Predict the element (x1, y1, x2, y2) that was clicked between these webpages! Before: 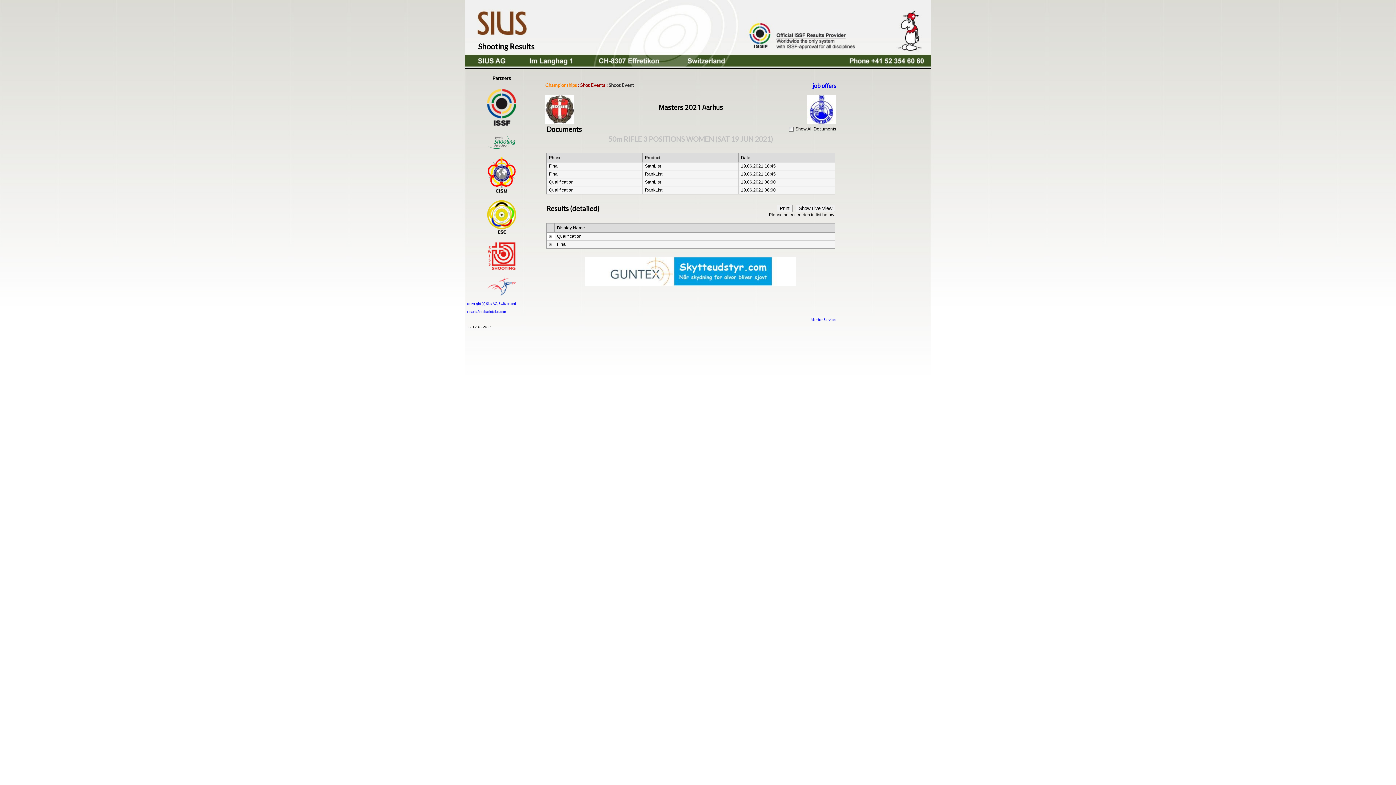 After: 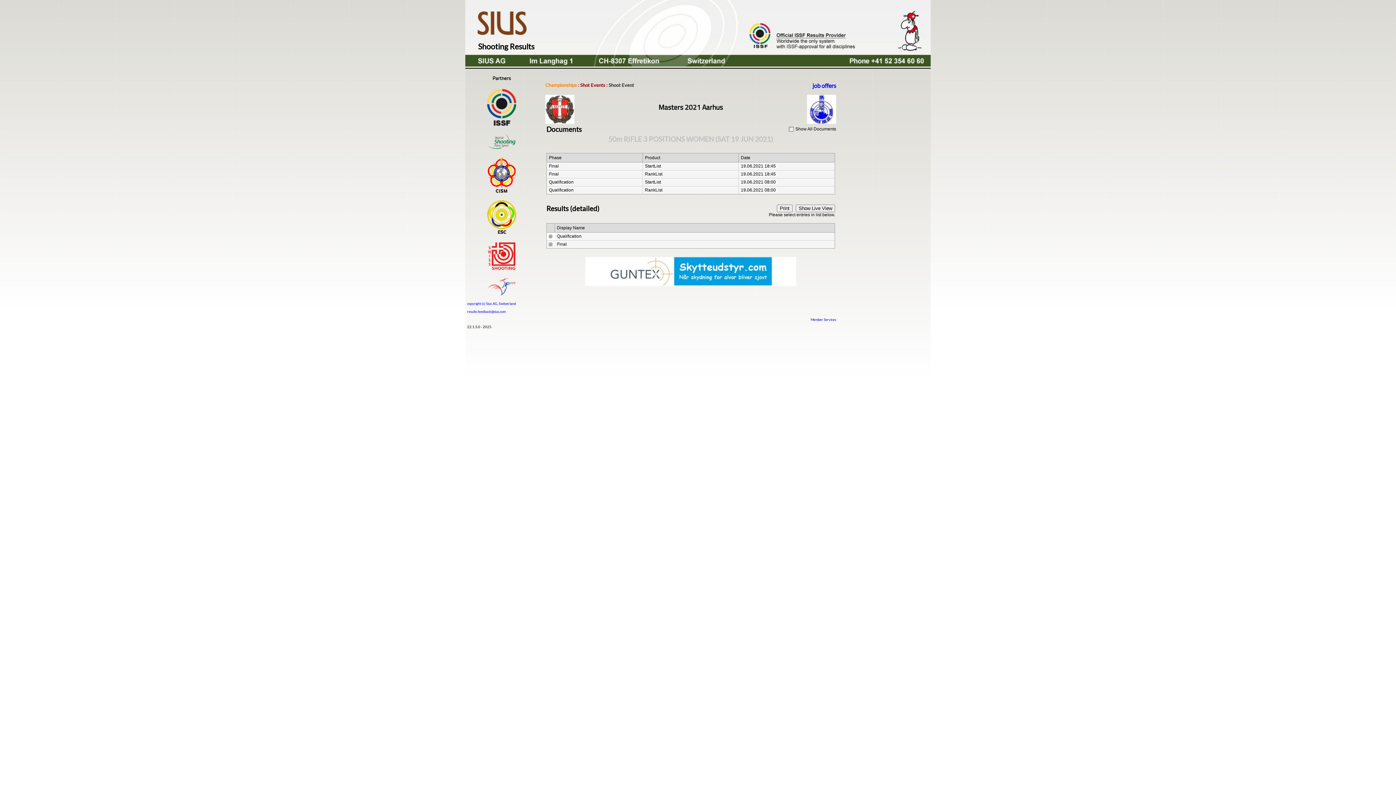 Action: bbox: (487, 187, 516, 194)